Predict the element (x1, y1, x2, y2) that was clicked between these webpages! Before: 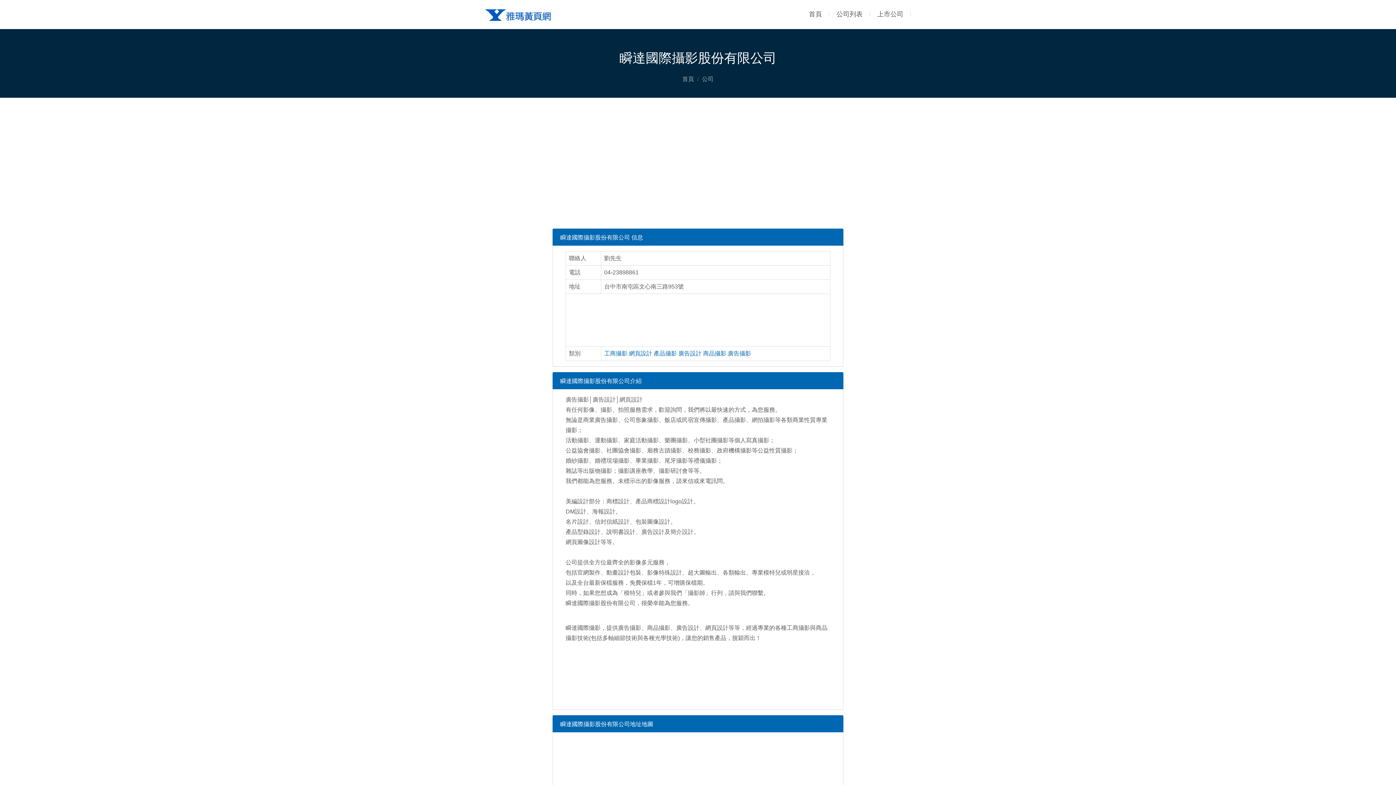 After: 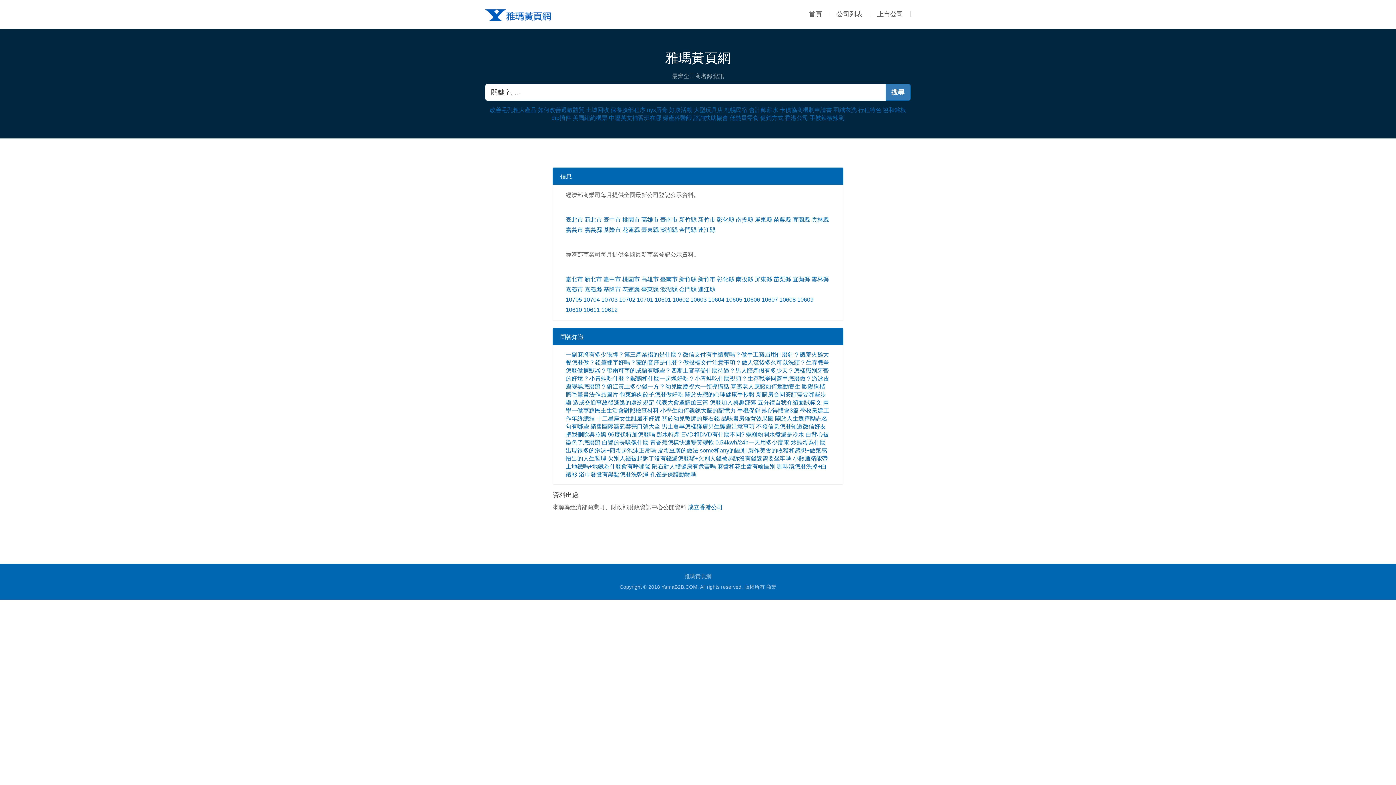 Action: bbox: (682, 76, 694, 82) label: 首頁